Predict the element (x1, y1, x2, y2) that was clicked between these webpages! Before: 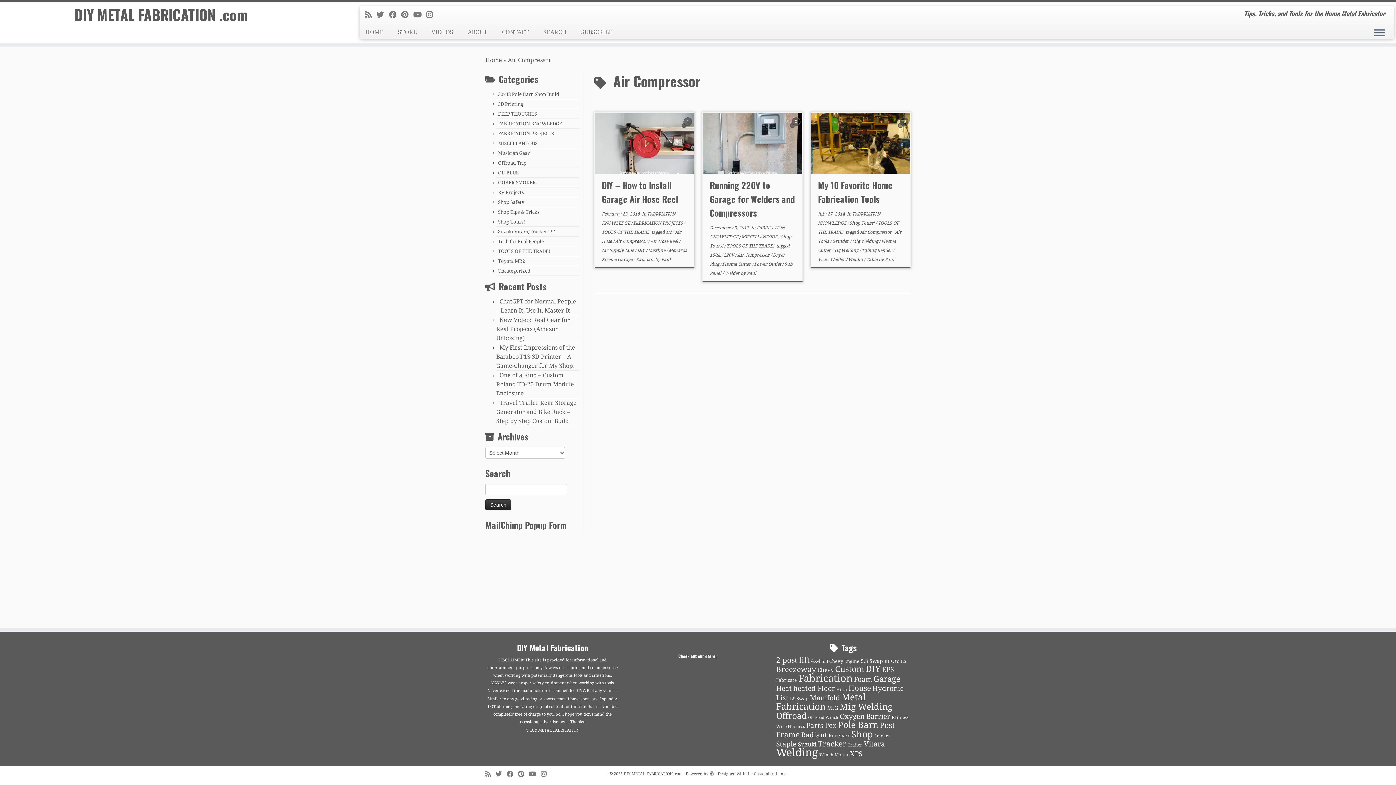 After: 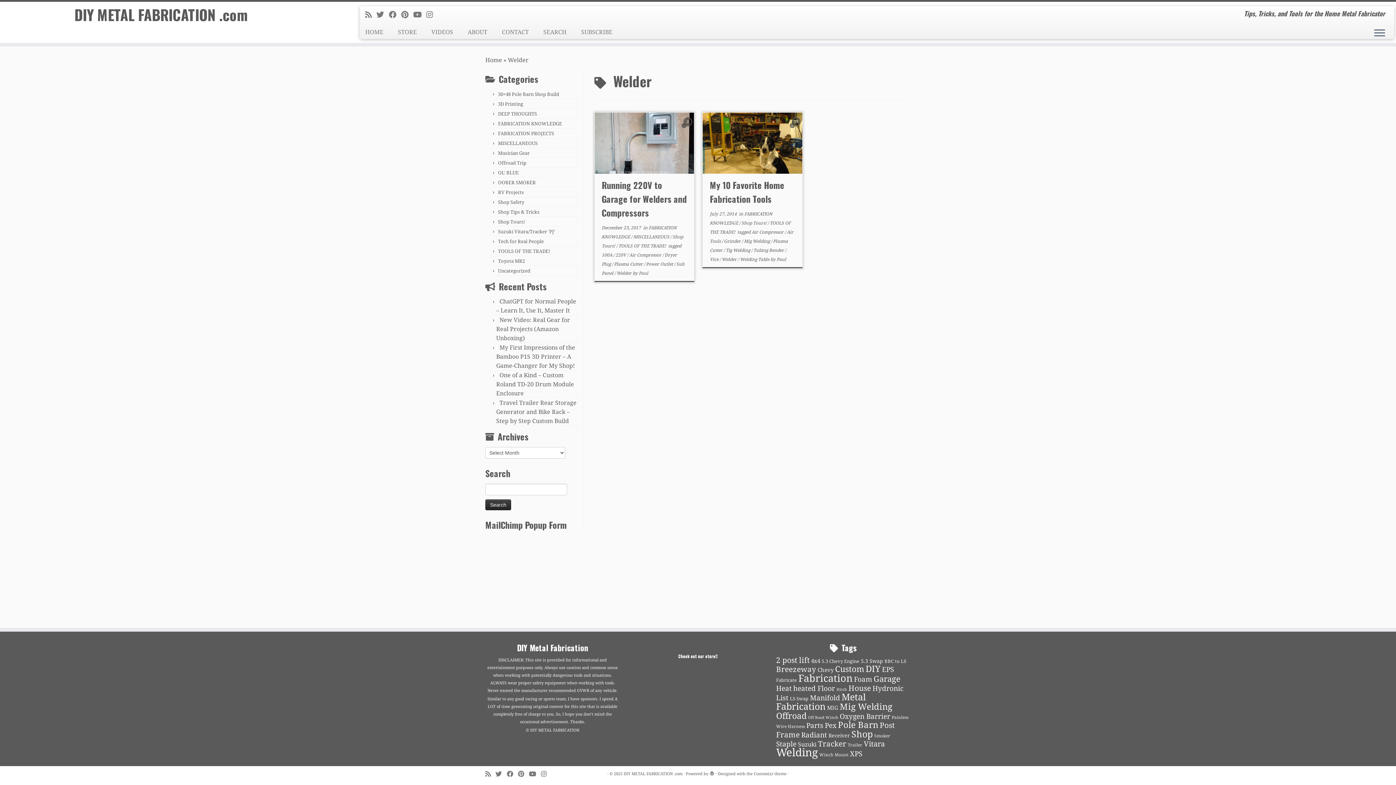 Action: bbox: (724, 270, 740, 276) label: Welder 